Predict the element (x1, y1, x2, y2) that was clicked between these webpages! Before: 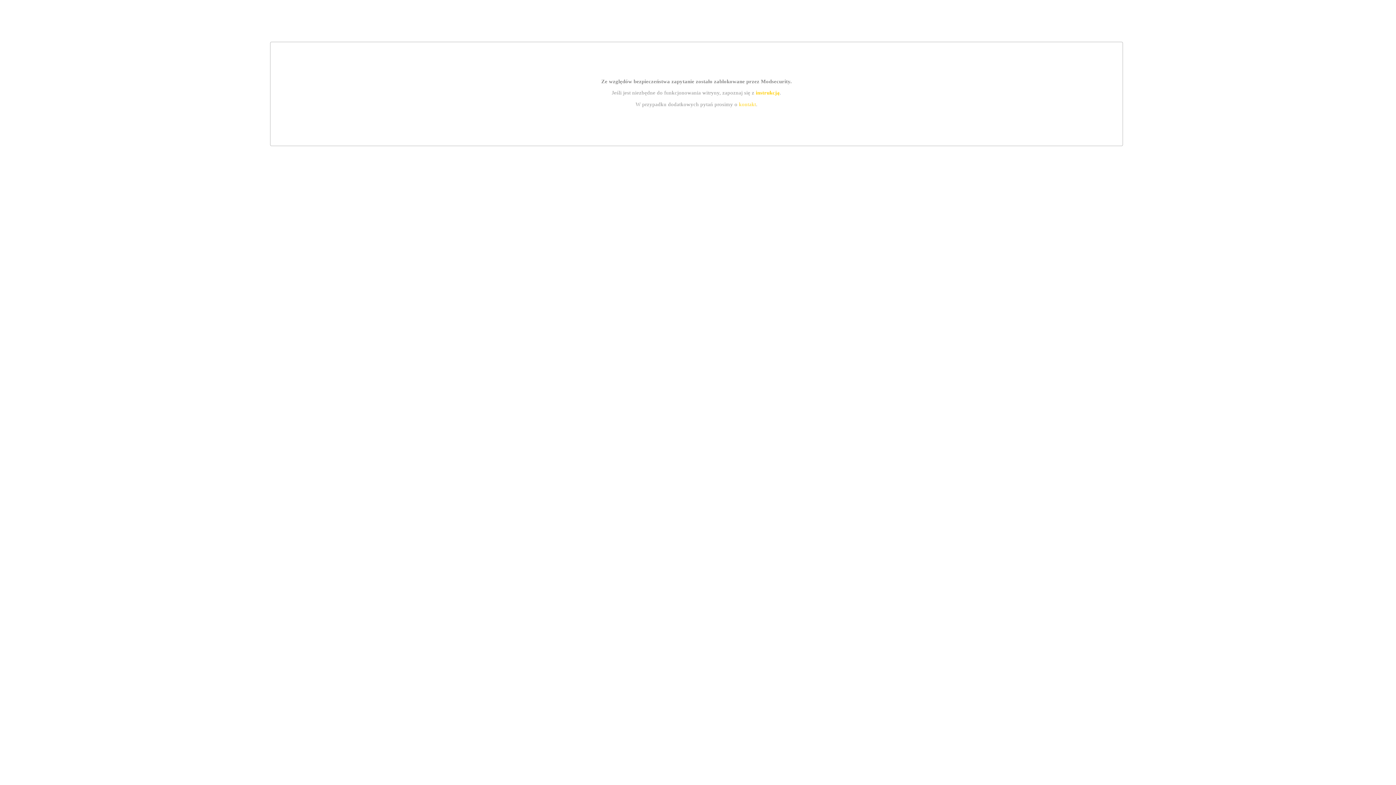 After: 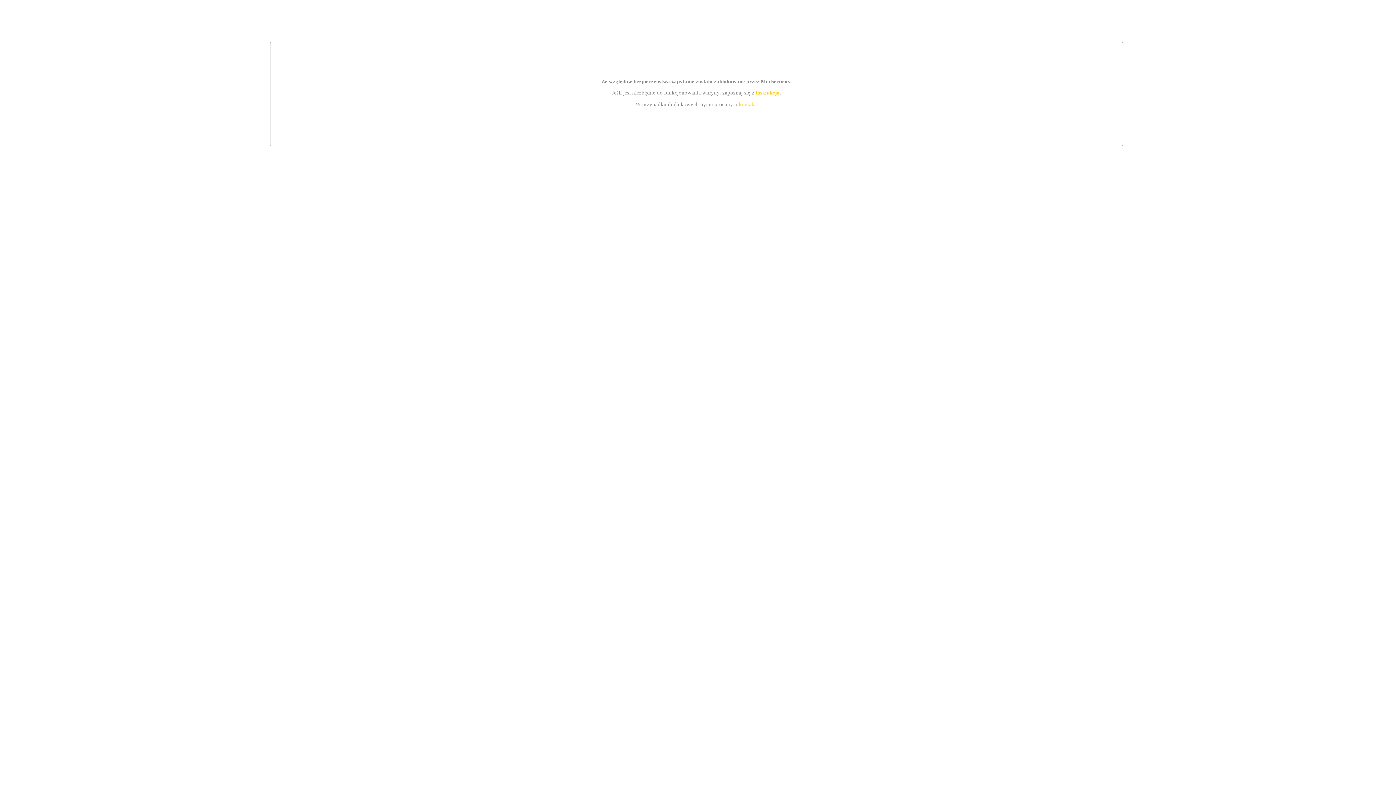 Action: bbox: (755, 89, 779, 95) label: instrukcją